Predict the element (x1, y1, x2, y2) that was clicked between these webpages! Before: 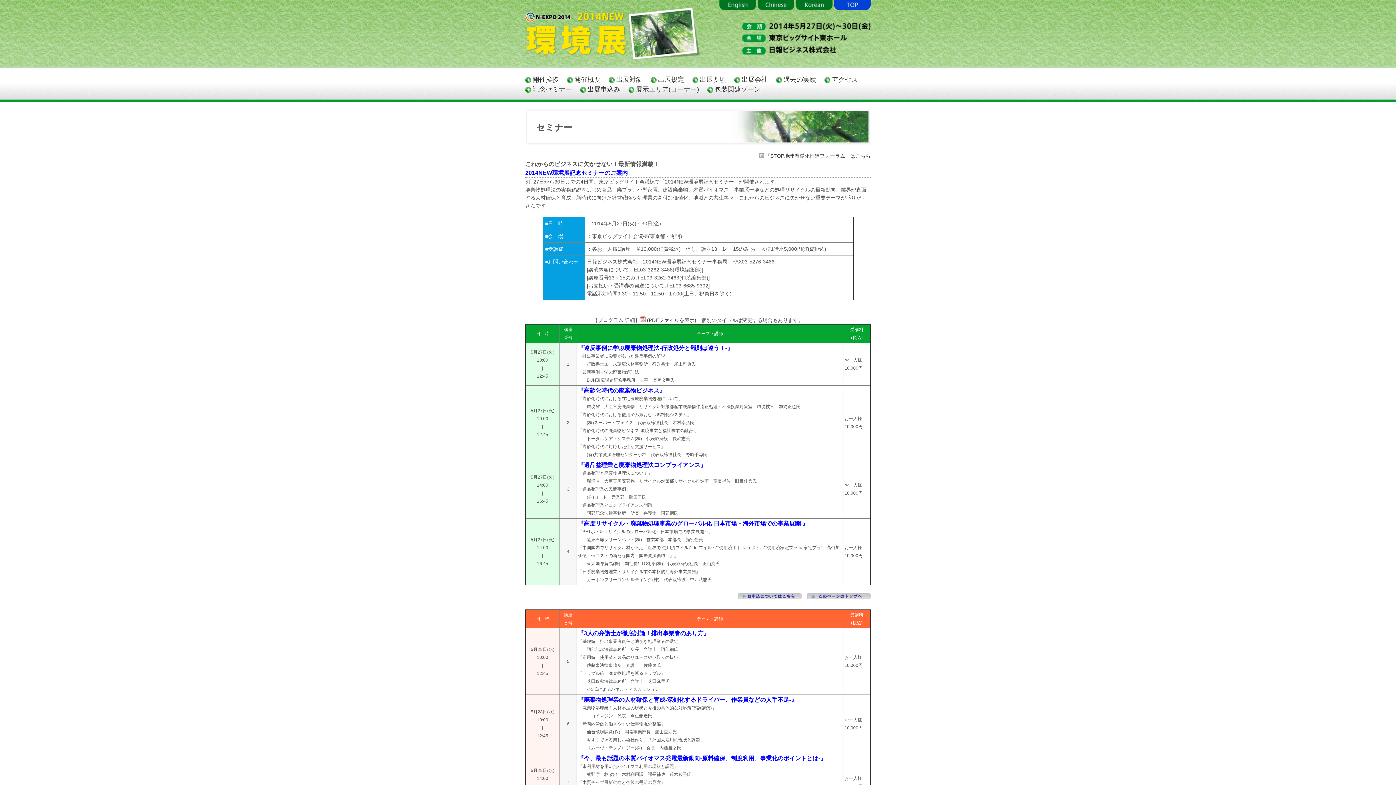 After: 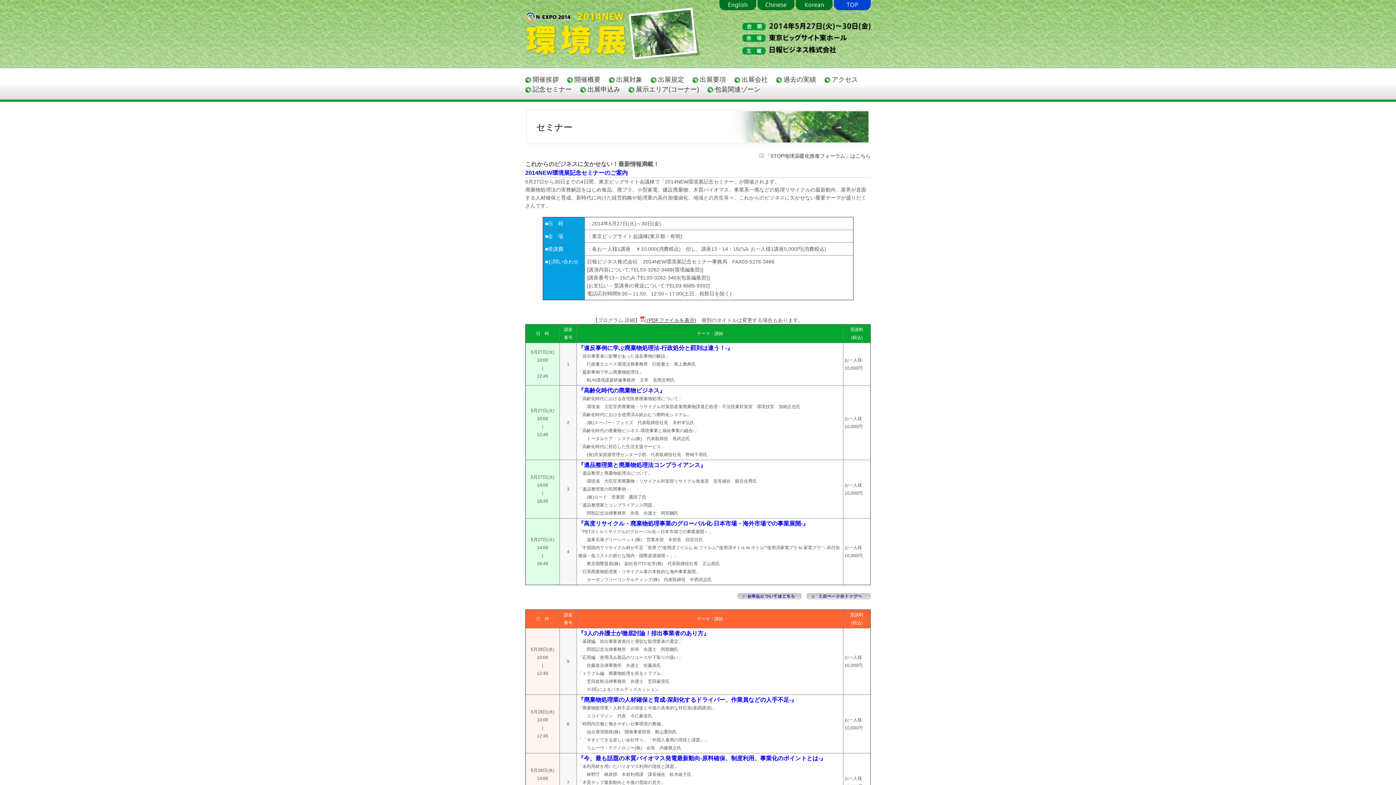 Action: label:  (PDFファイルを表示) bbox: (640, 317, 696, 323)